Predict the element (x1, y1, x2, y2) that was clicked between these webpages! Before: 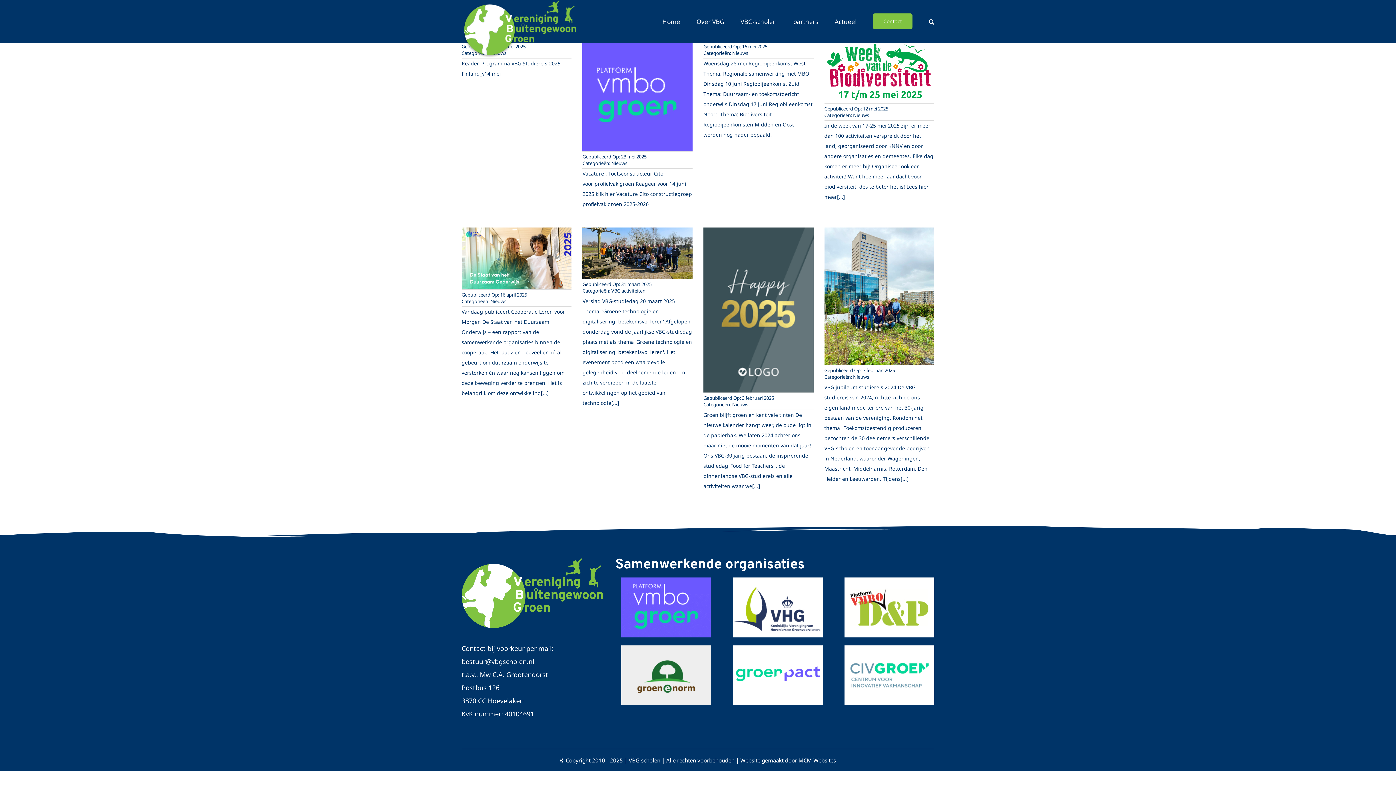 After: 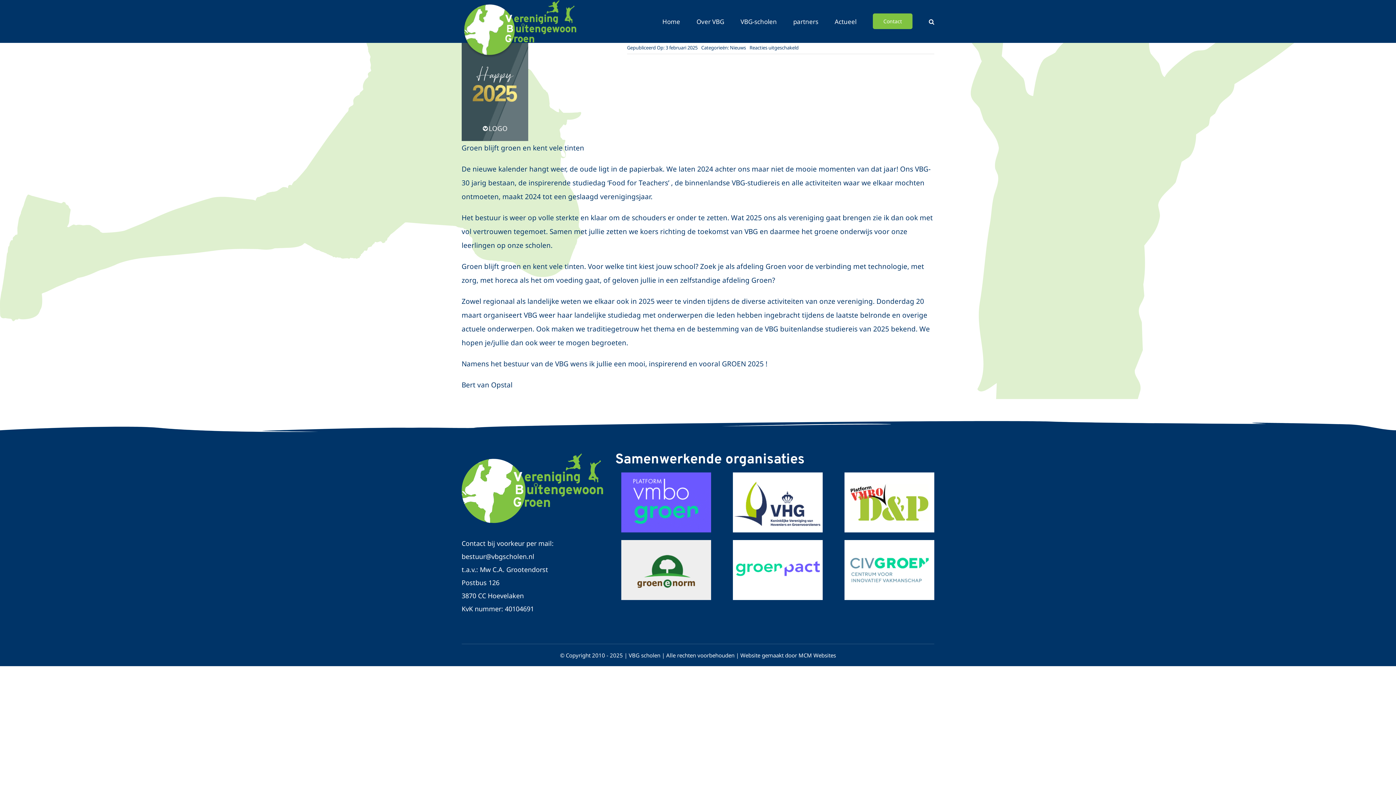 Action: bbox: (703, 229, 813, 239) label: Happy 2025